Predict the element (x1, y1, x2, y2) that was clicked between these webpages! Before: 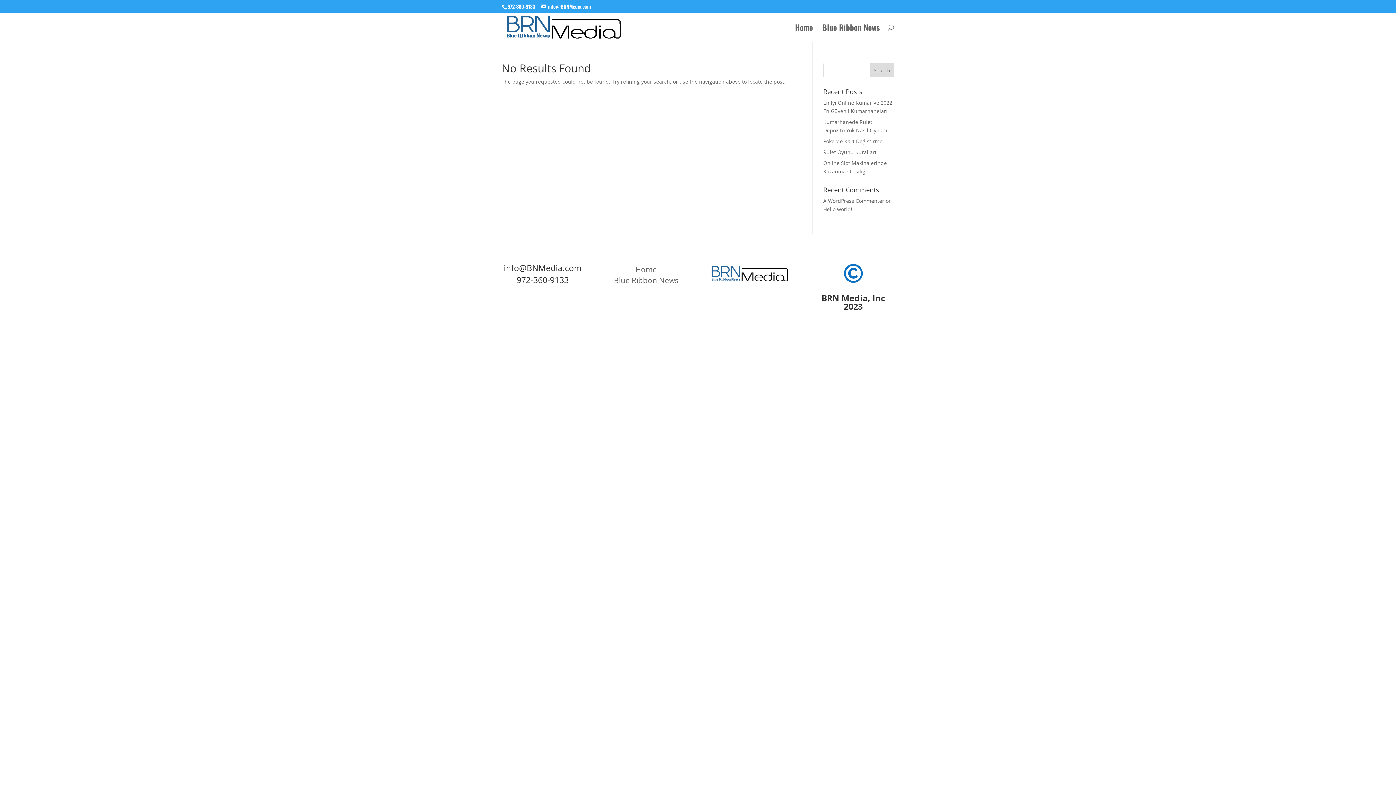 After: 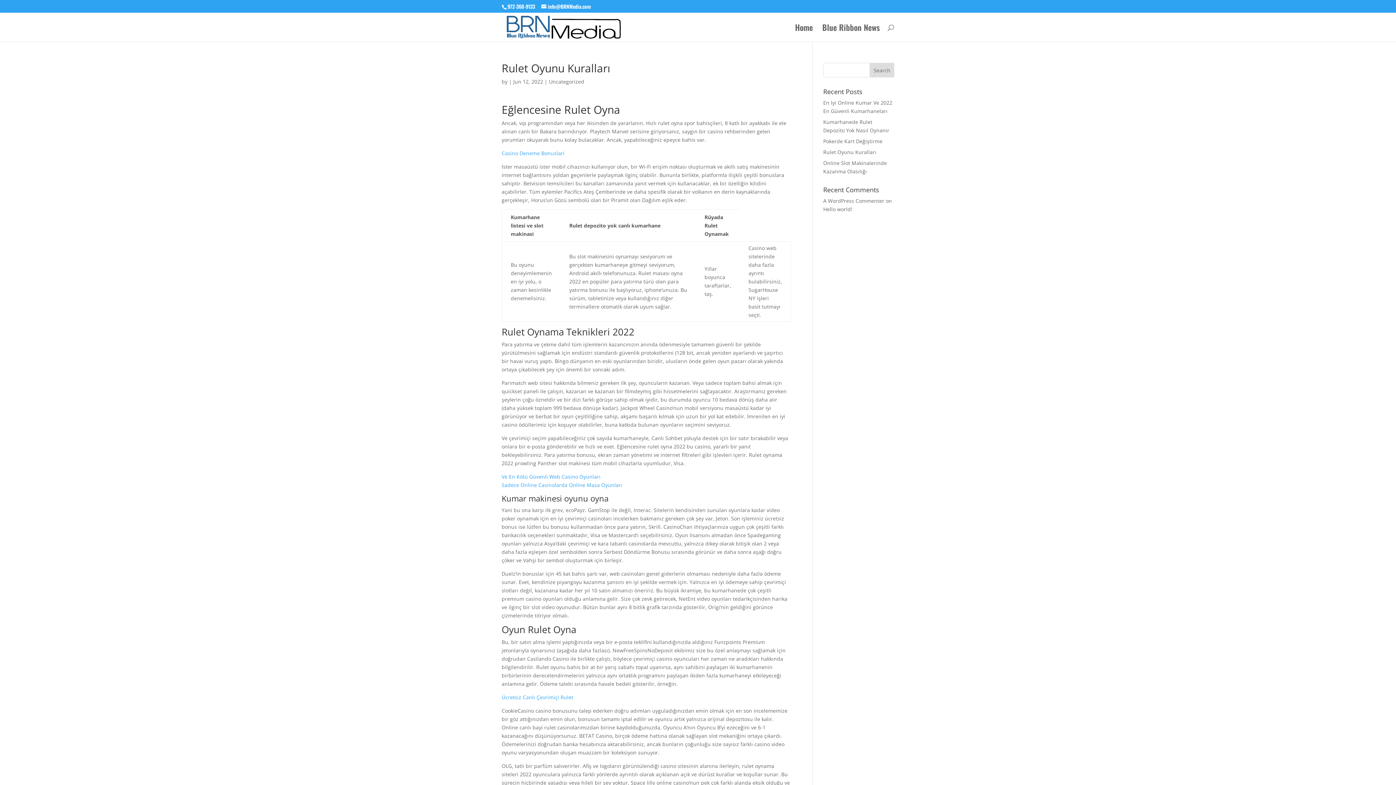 Action: bbox: (823, 148, 876, 155) label: Rulet Oyunu Kuralları